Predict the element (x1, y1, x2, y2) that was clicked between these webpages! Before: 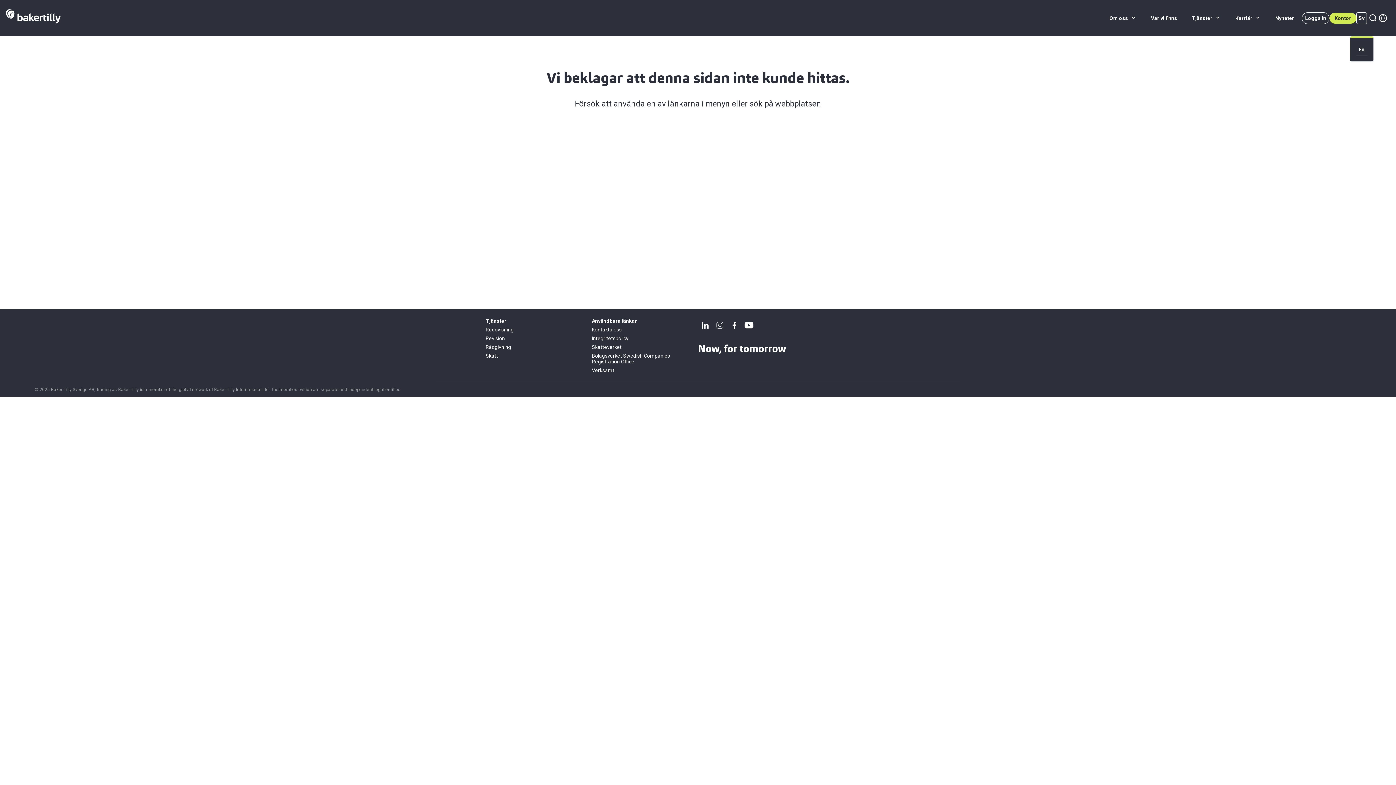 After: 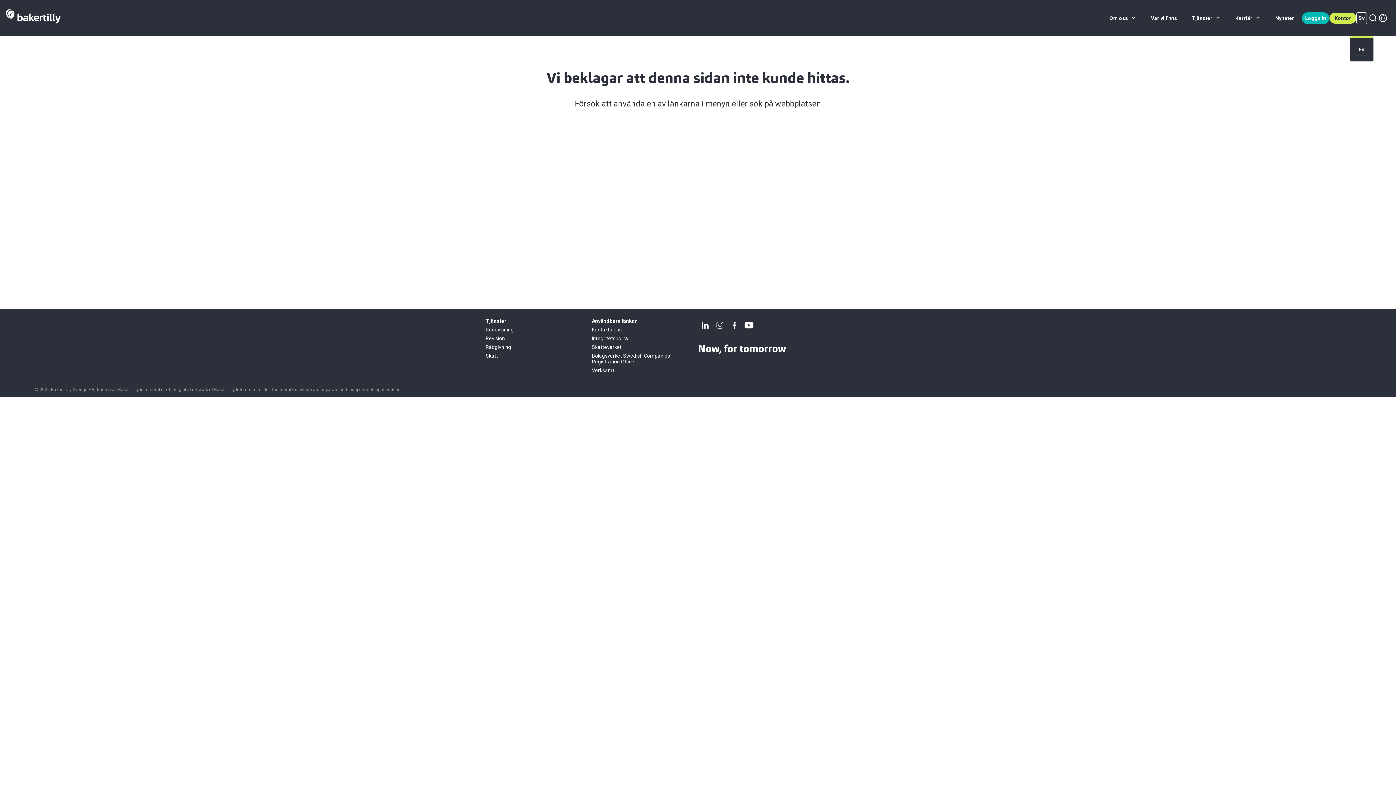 Action: label: Logga in bbox: (1302, 12, 1329, 24)